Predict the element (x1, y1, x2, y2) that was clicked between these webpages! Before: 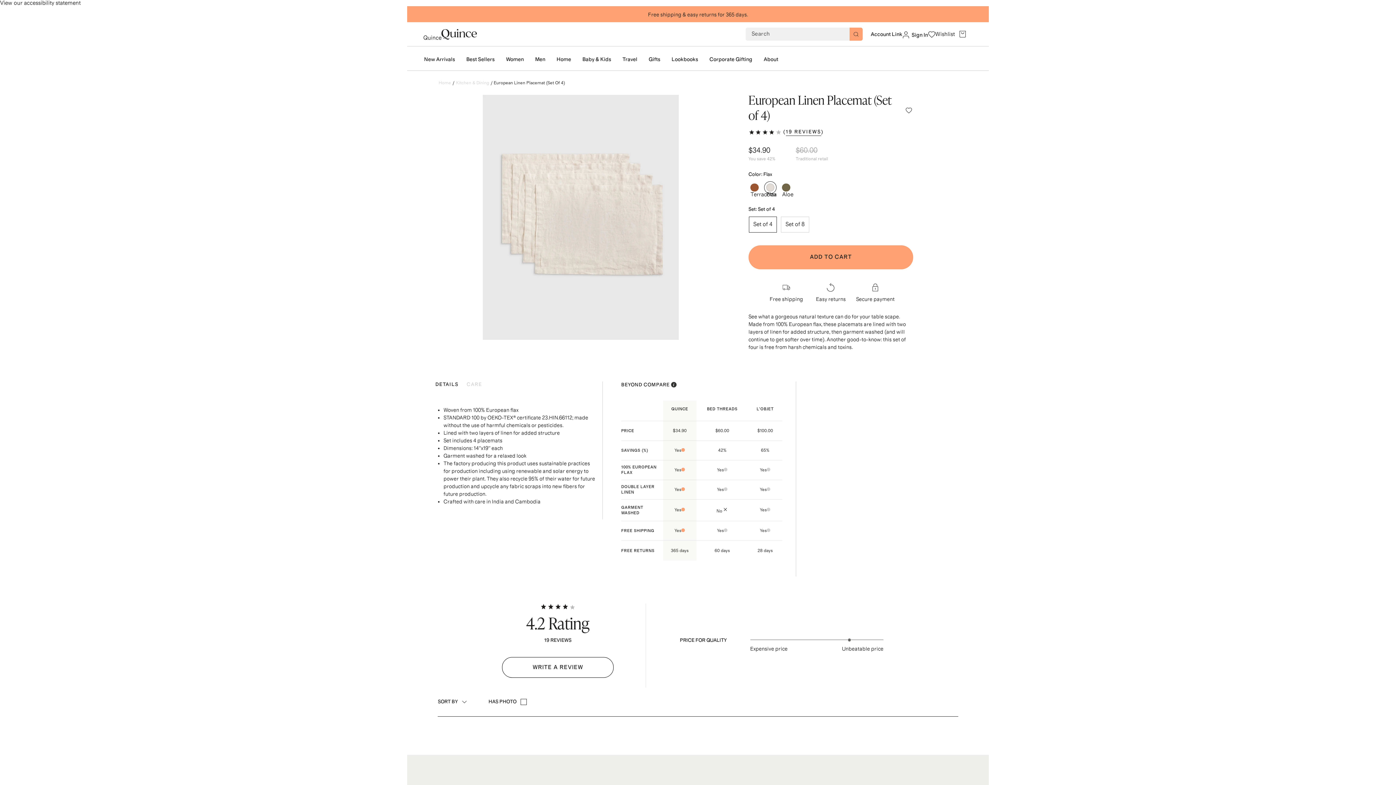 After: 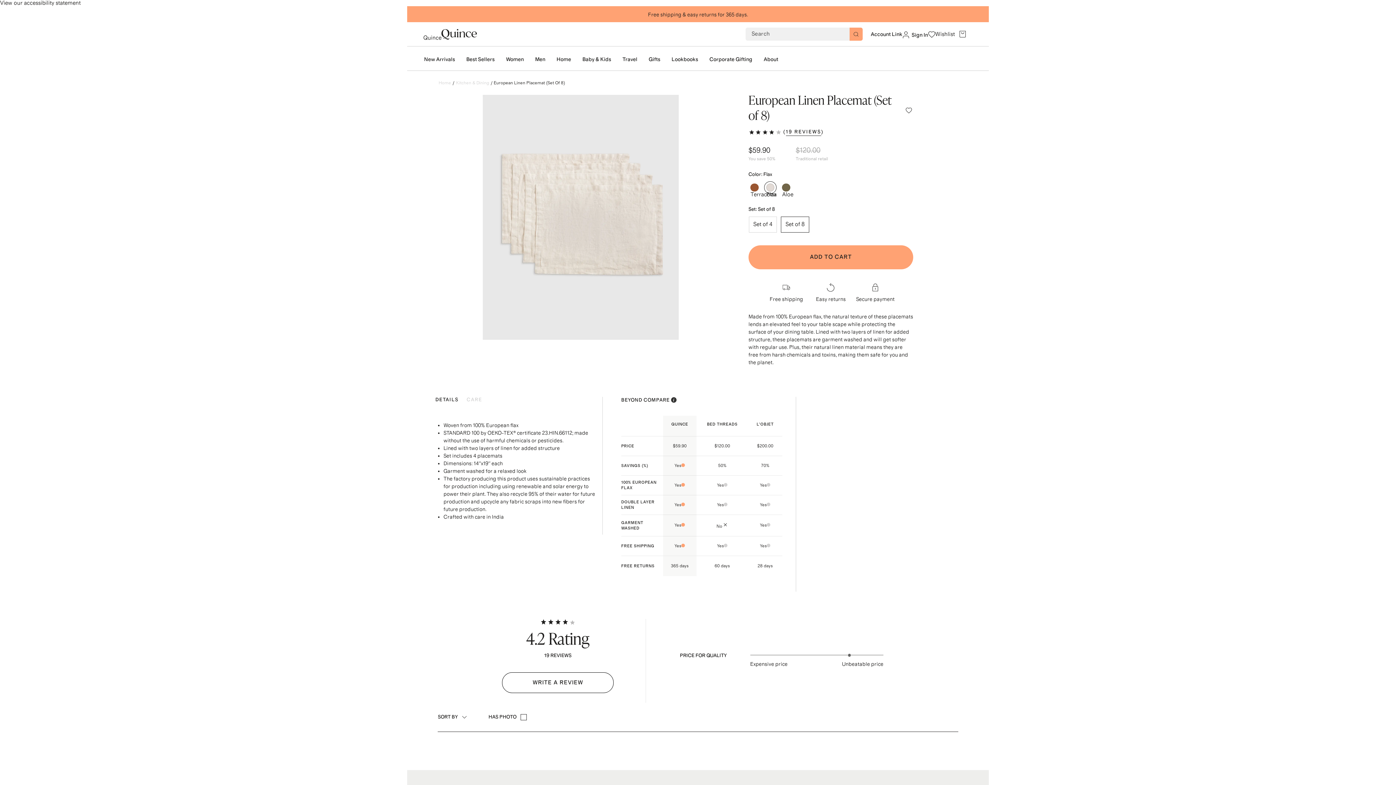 Action: bbox: (781, 216, 809, 232) label: Set of 8